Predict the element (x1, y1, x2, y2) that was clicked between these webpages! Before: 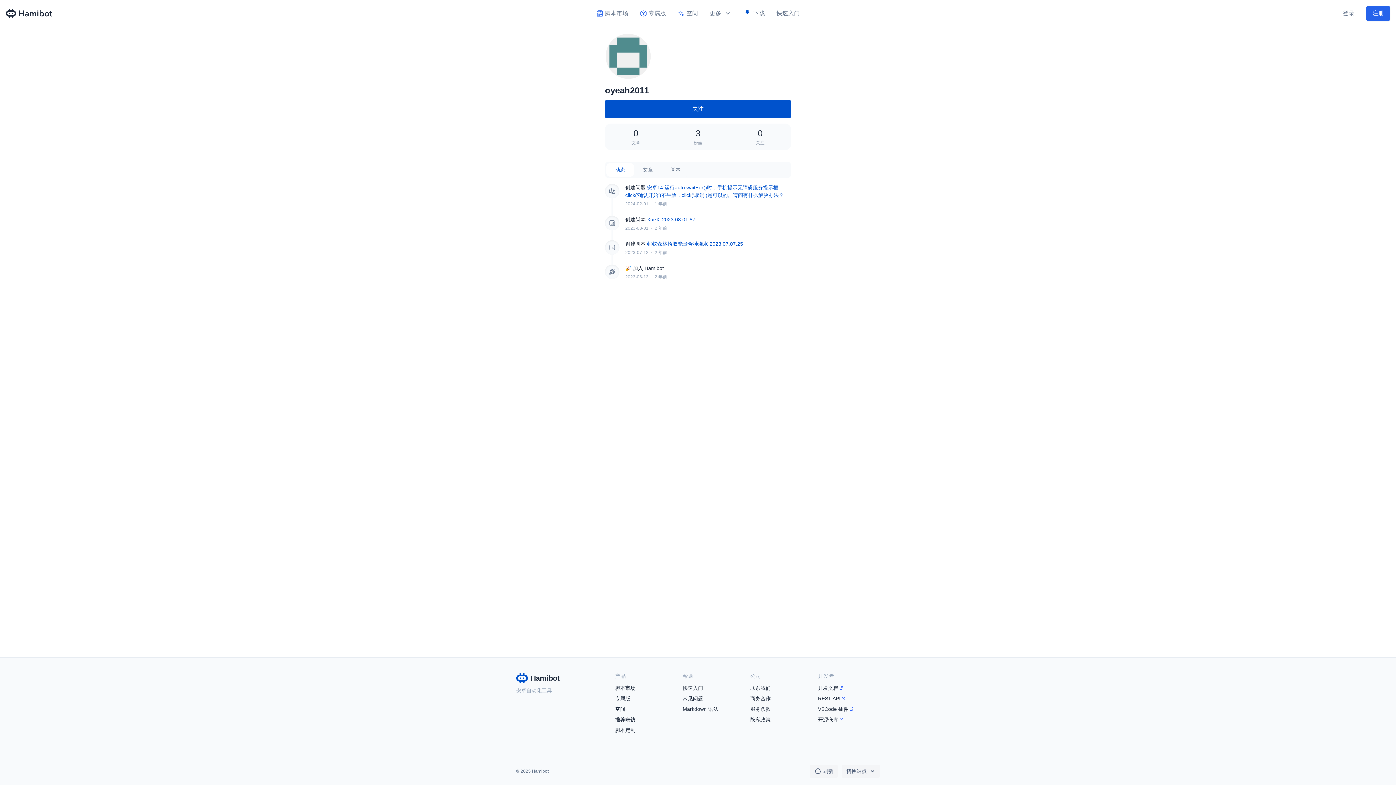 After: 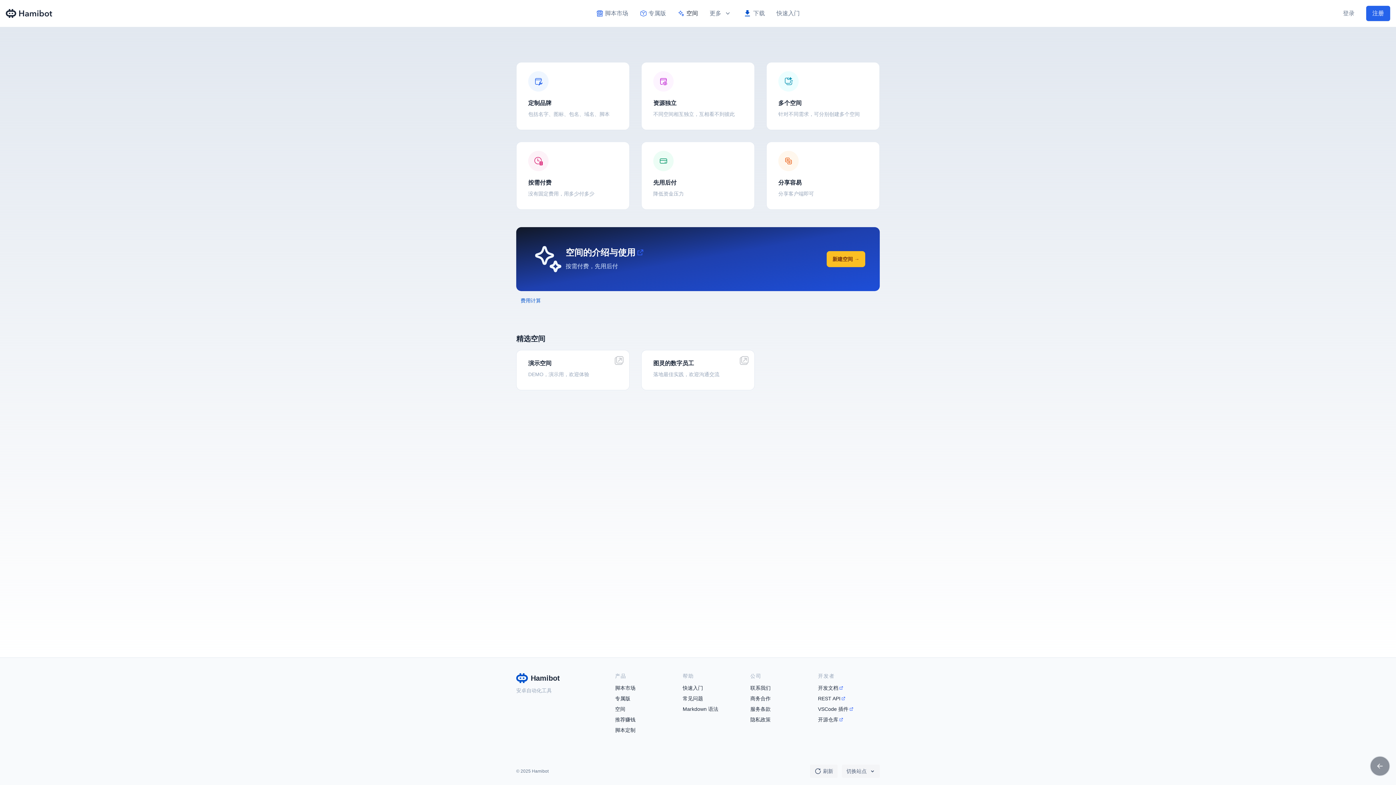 Action: bbox: (674, 6, 701, 20) label: 空间